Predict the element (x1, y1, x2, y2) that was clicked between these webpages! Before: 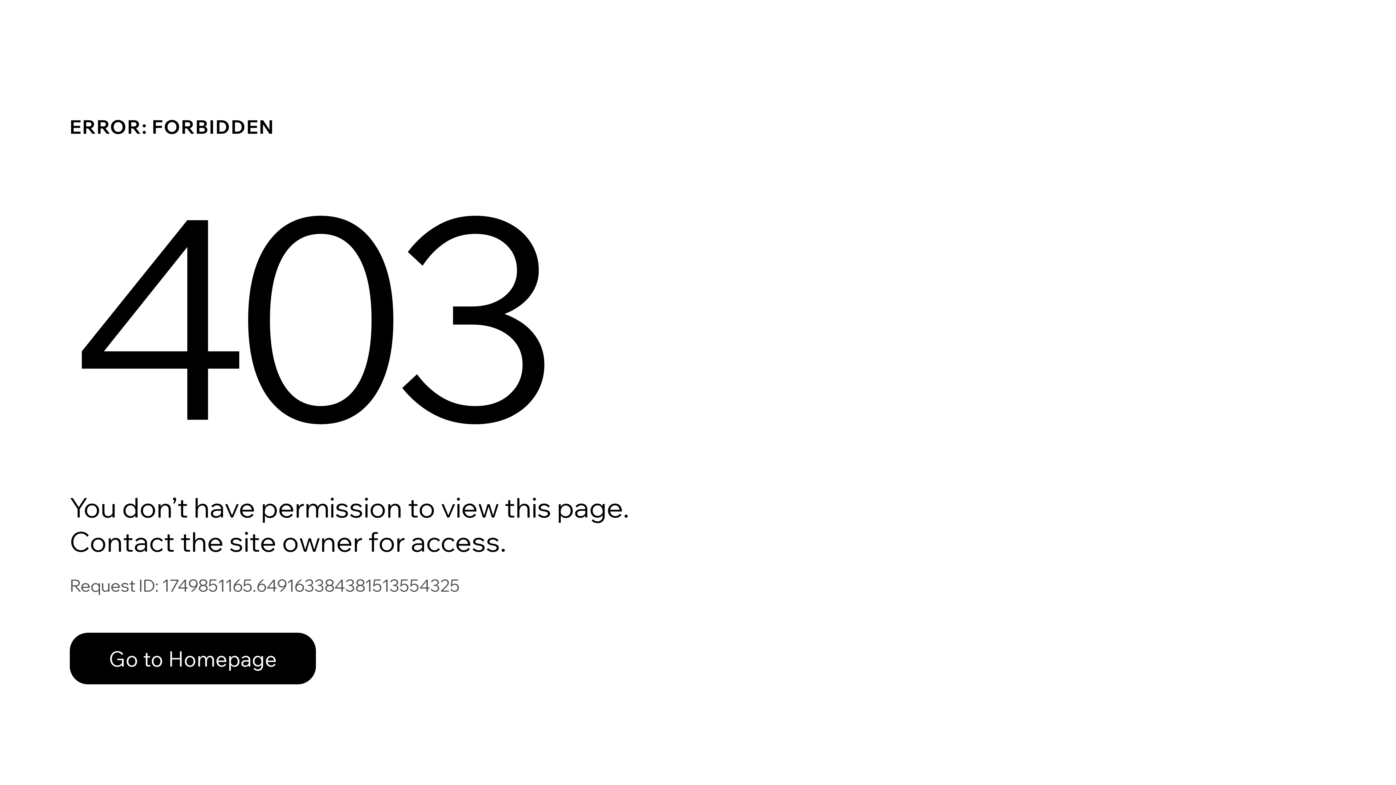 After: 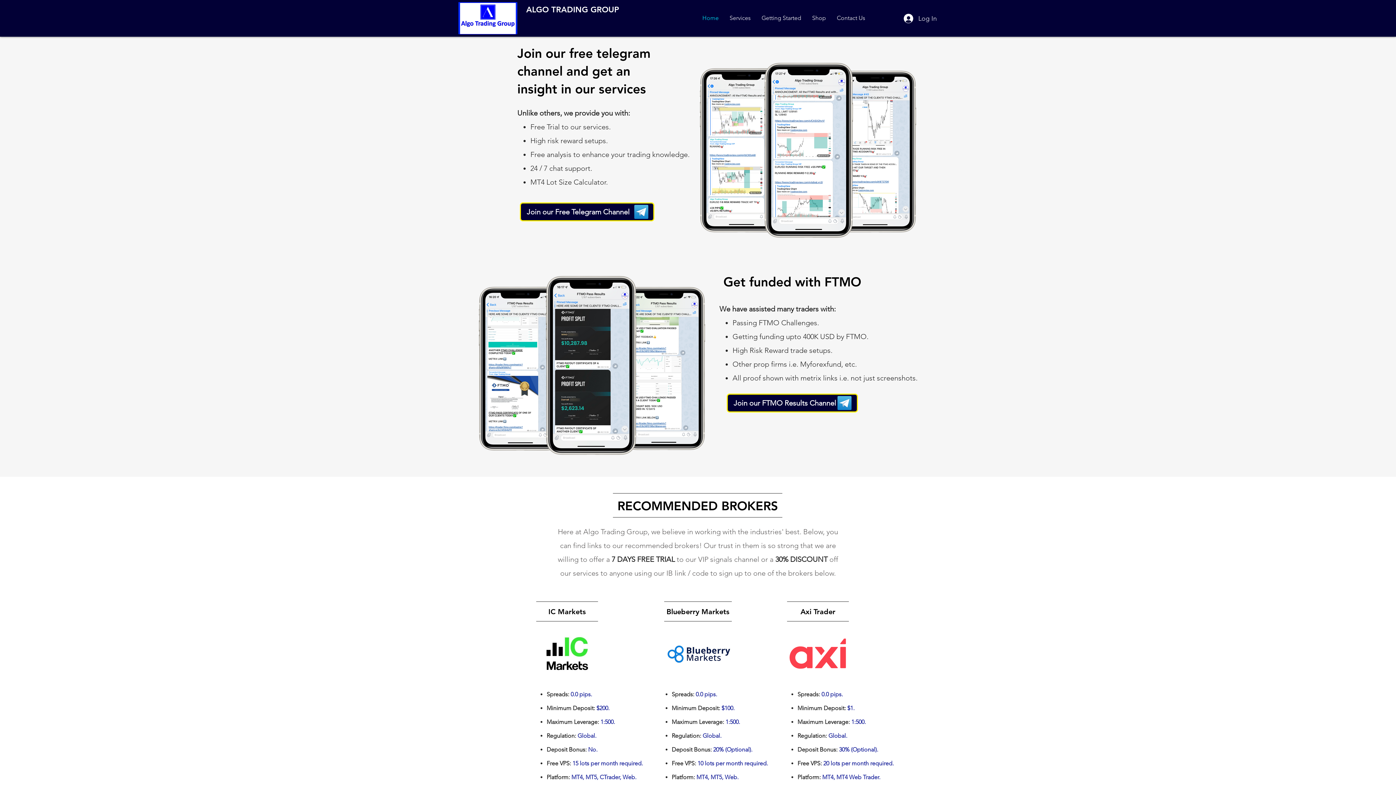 Action: bbox: (69, 617, 768, 694) label: Go to Homepage